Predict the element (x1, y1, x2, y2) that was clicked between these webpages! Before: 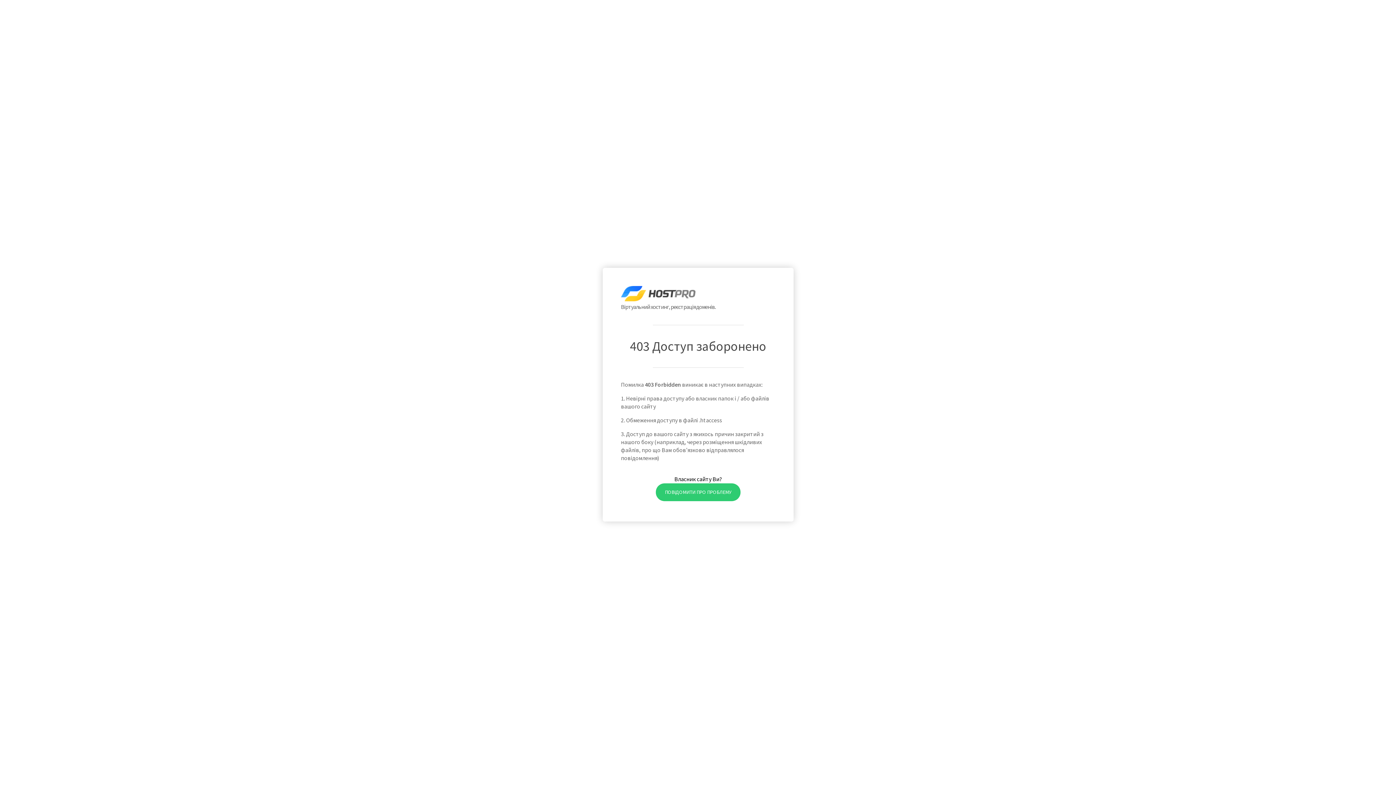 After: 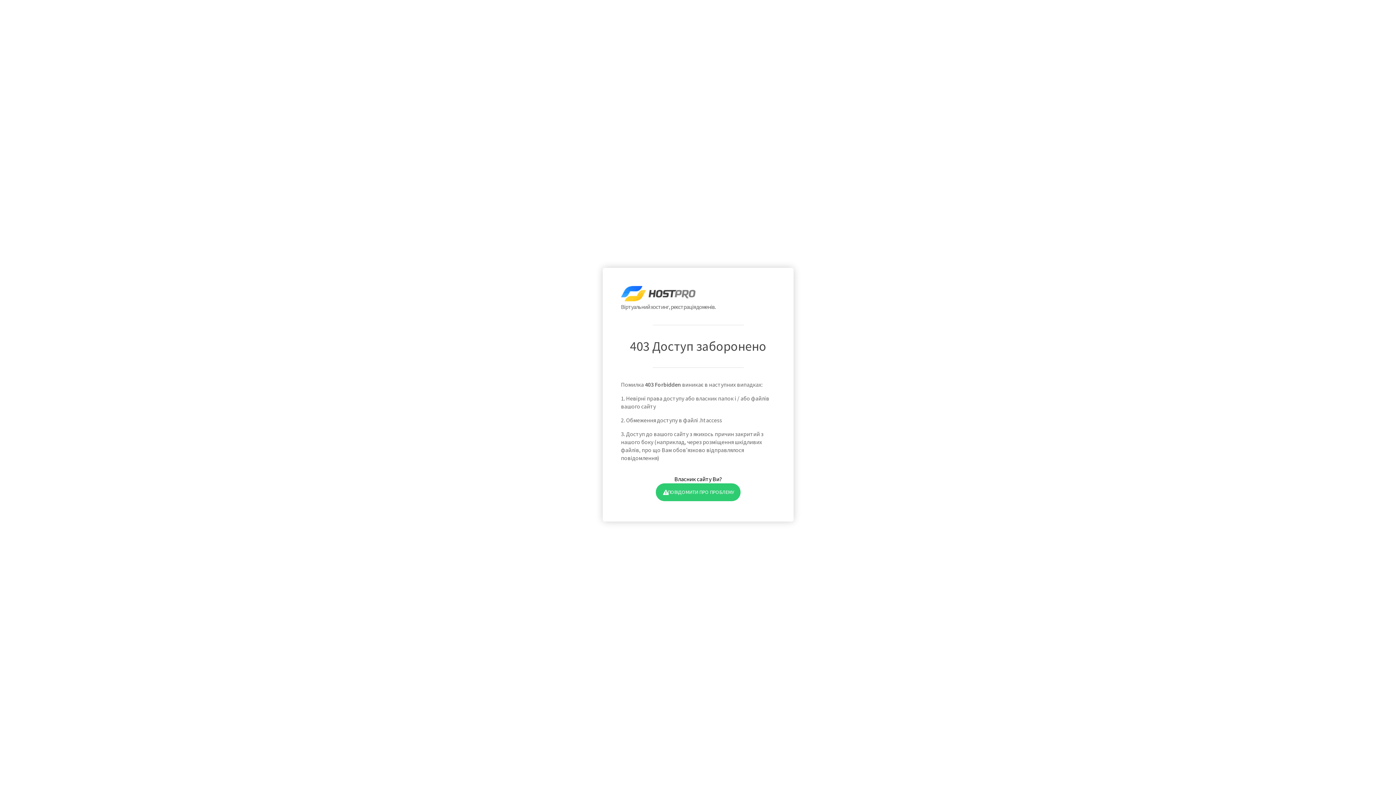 Action: label: ПОВІДОМИТИ ПРО ПРОБЛЕМУ bbox: (655, 483, 740, 501)